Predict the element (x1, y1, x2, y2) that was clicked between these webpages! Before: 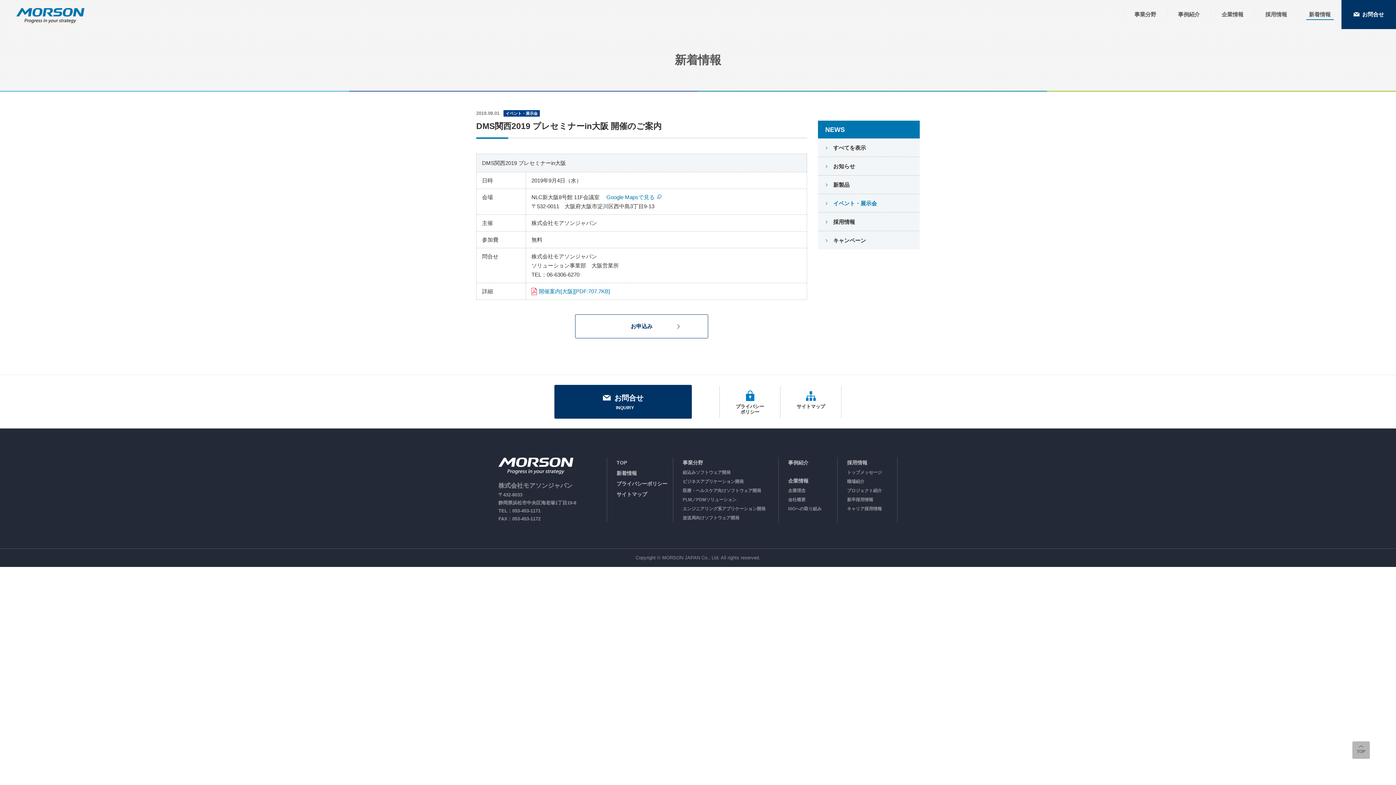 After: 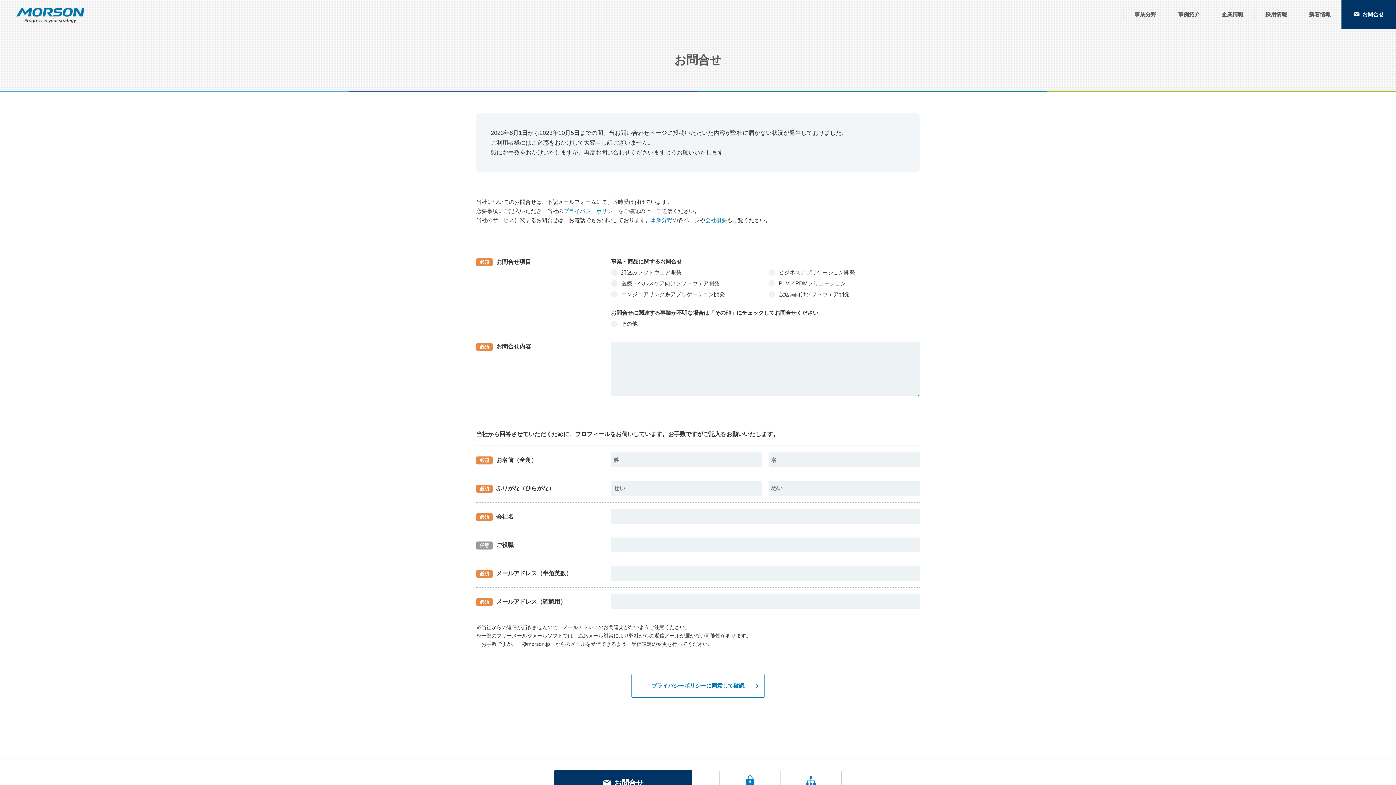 Action: bbox: (1341, 0, 1396, 29) label: お問合せ